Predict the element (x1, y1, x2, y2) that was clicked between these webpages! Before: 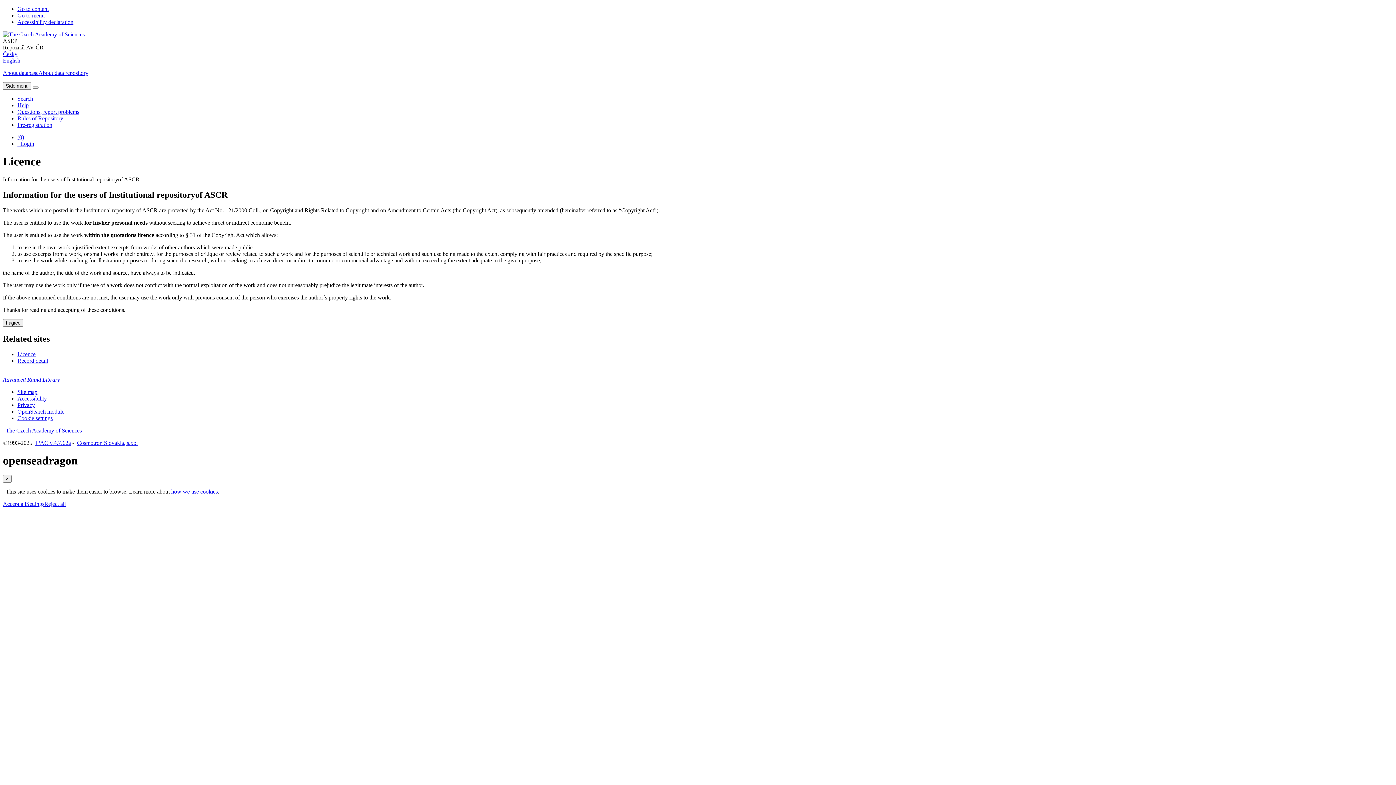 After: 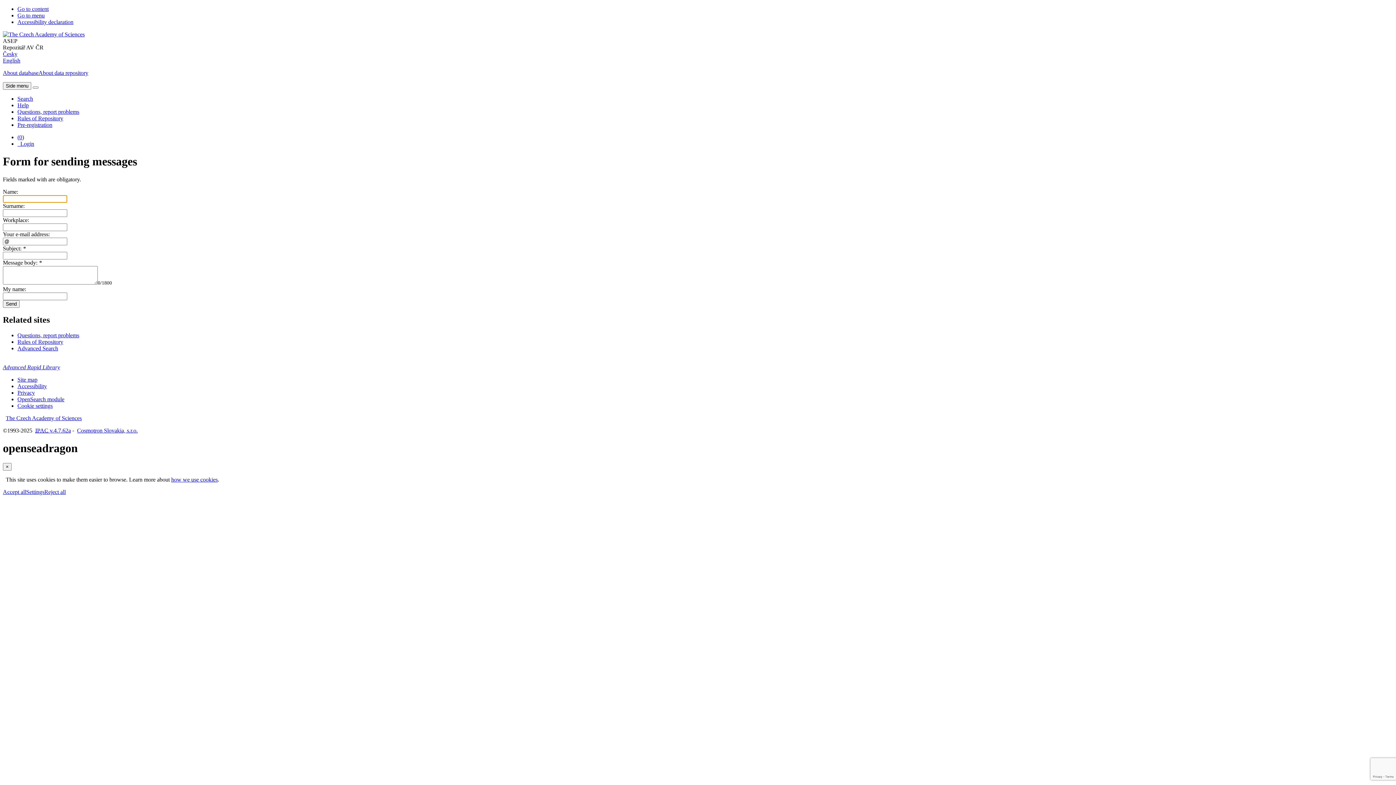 Action: label: Form for sending messages bbox: (17, 108, 79, 114)